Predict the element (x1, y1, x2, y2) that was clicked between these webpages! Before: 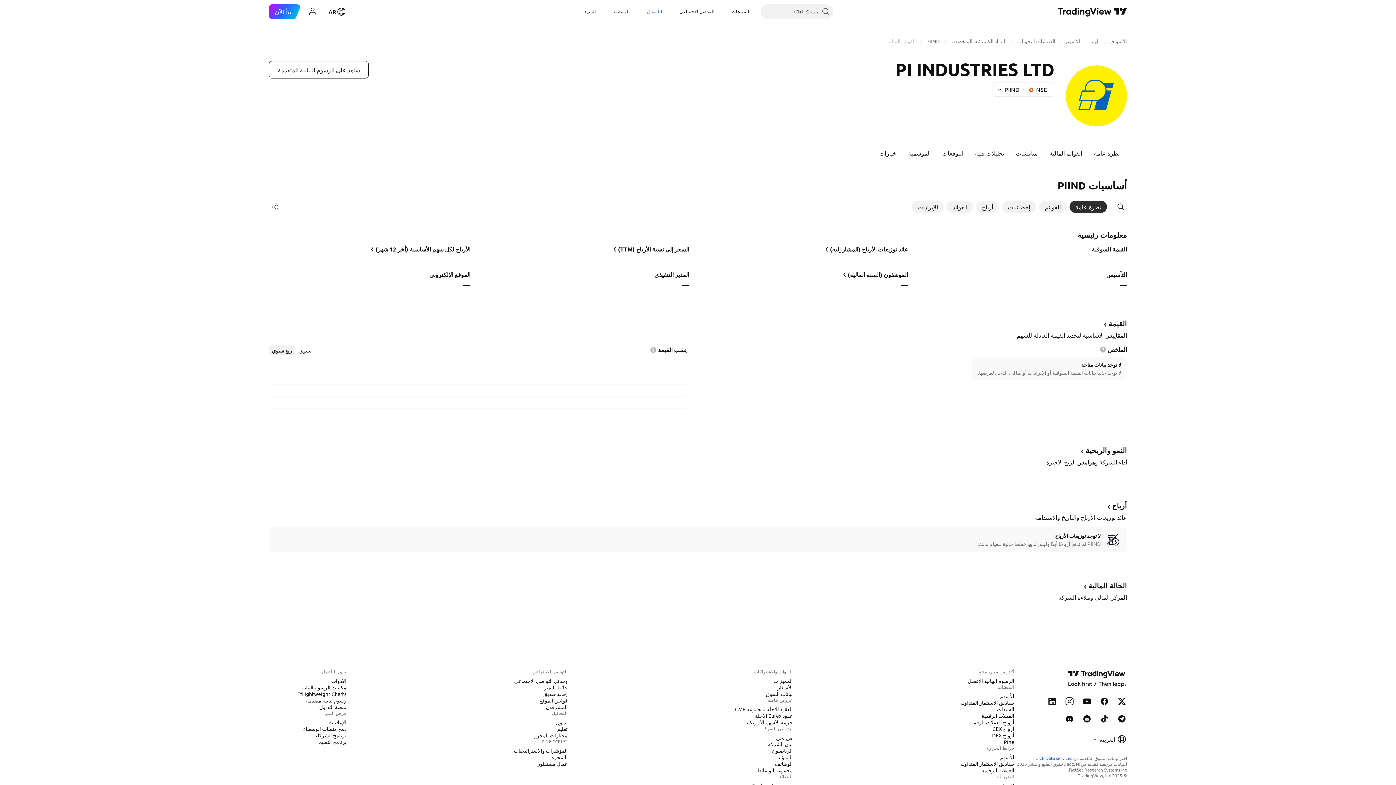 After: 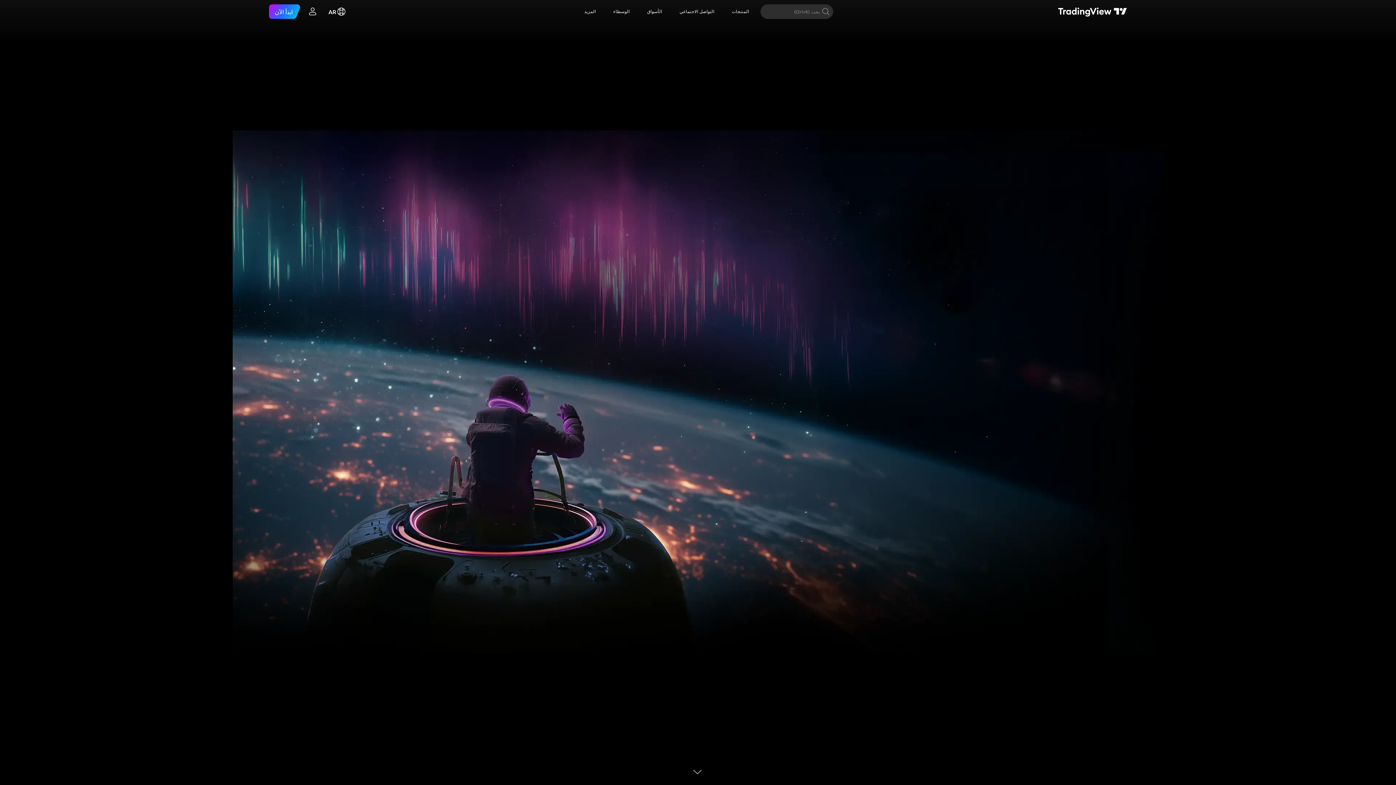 Action: bbox: (1068, 669, 1127, 688) label: الصفحة الرئيسية  TradingView